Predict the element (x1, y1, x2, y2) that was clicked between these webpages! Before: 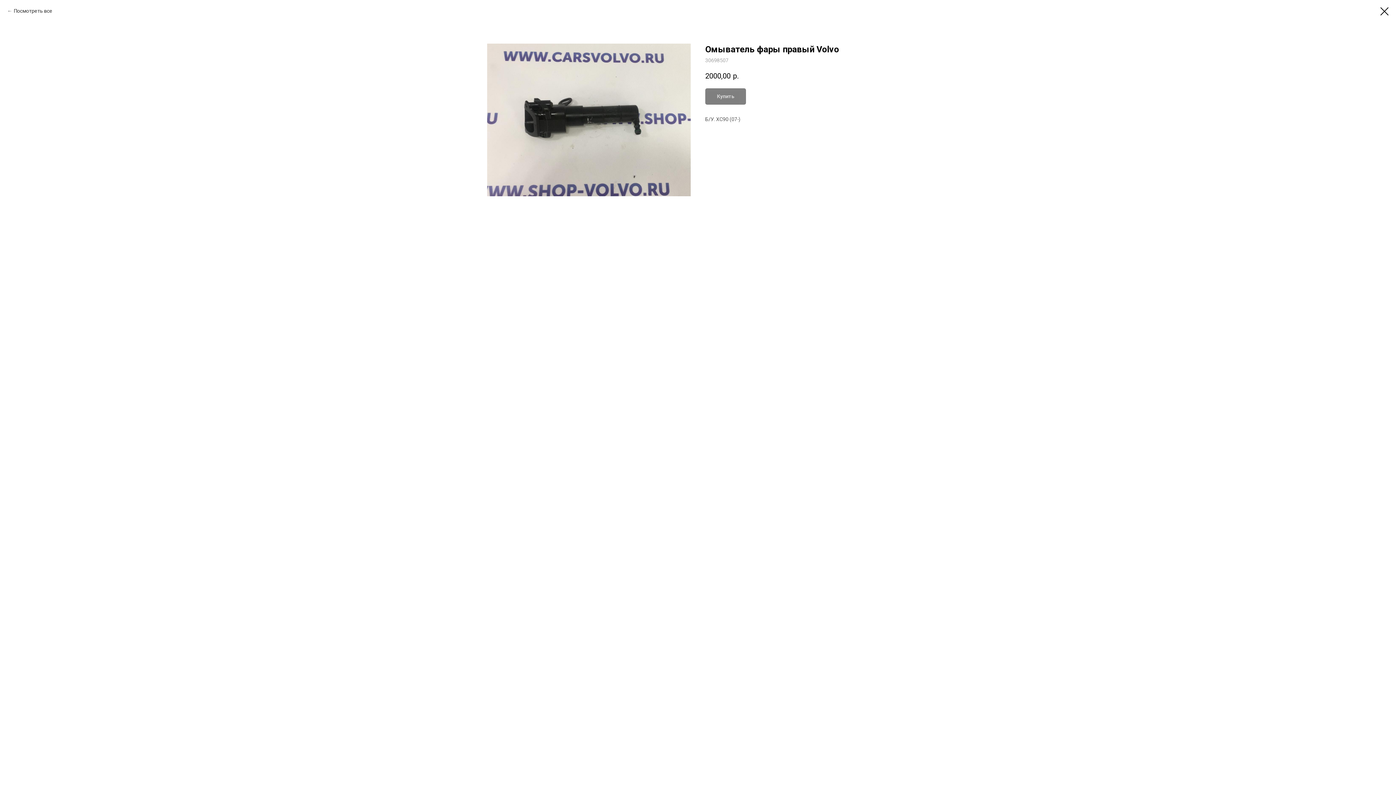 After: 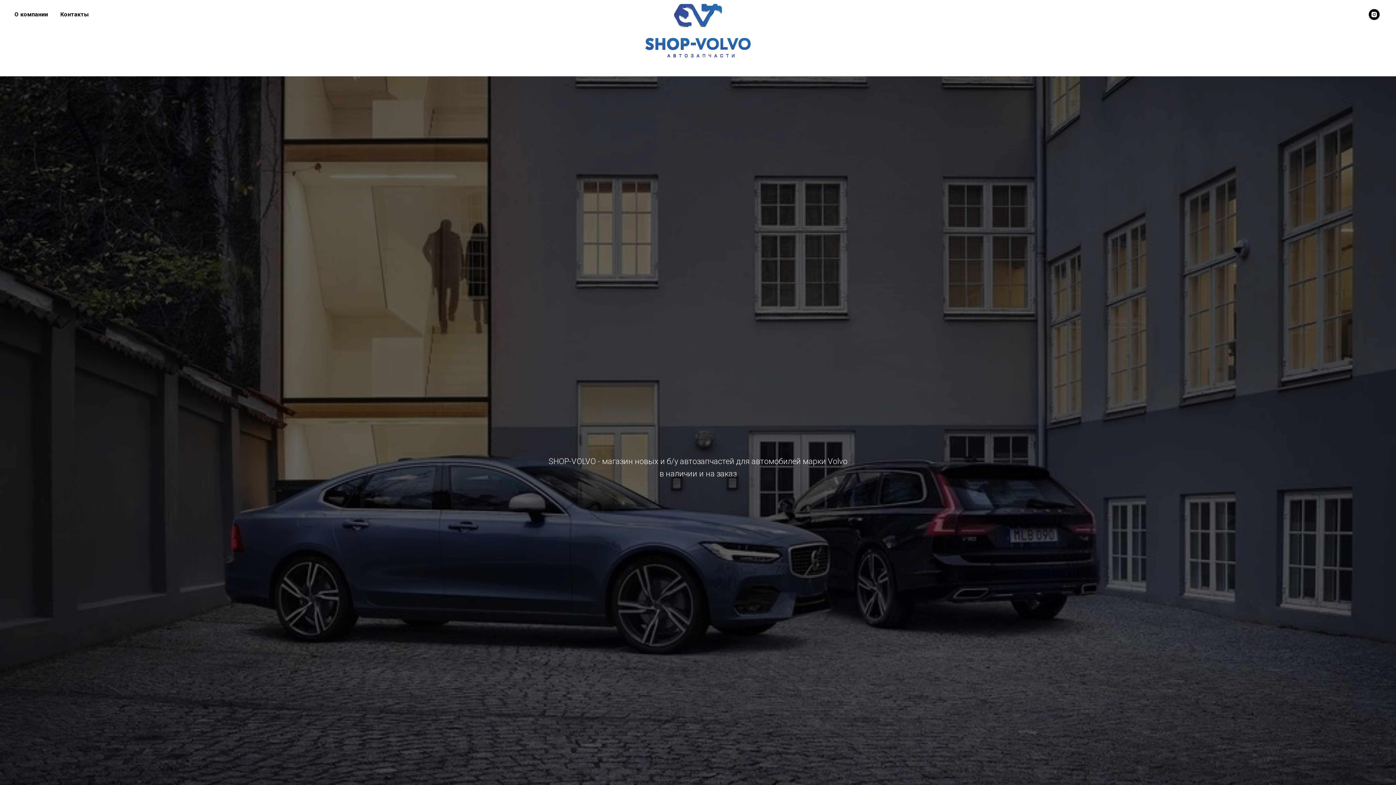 Action: bbox: (1380, 7, 1389, 15)